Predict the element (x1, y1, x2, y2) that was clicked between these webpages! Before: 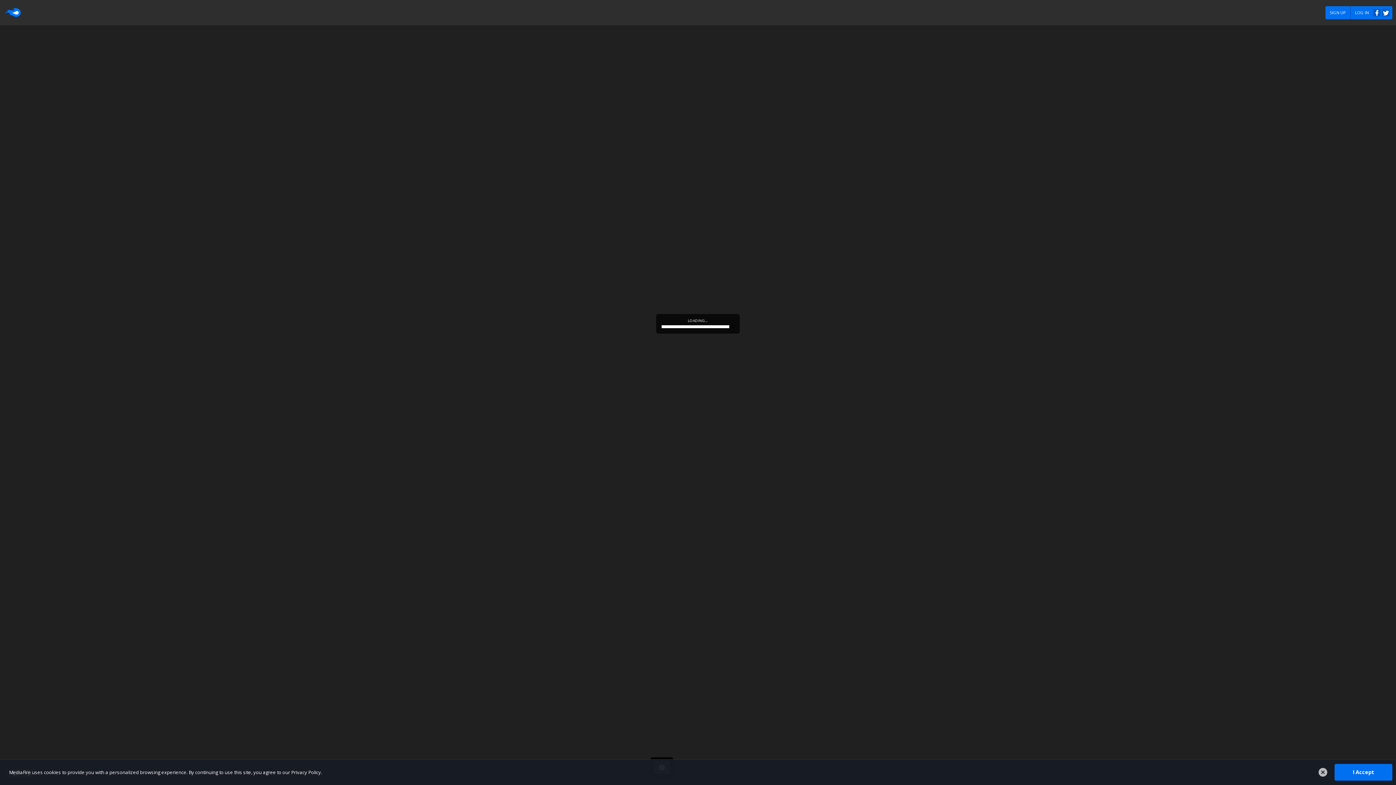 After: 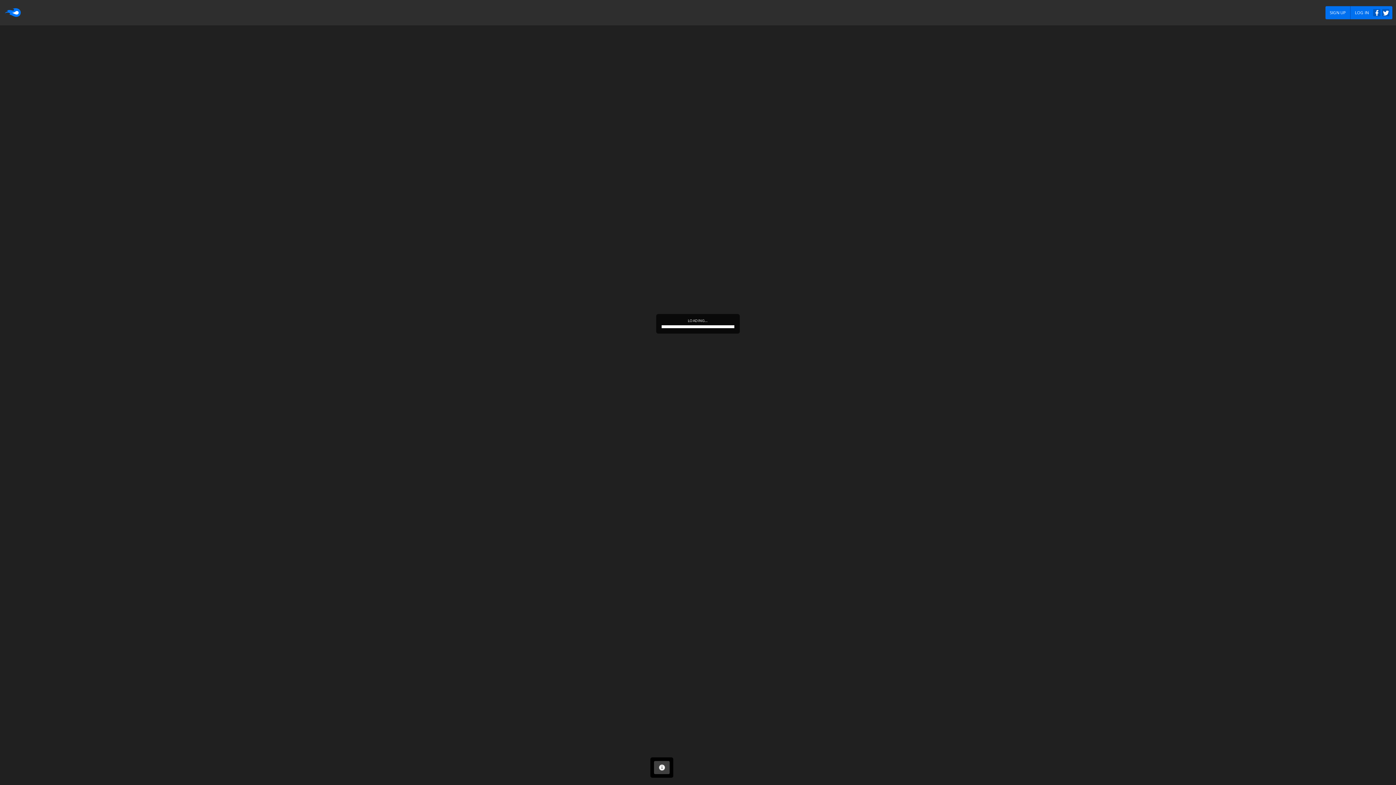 Action: label: Dismiss bbox: (1315, 764, 1331, 780)